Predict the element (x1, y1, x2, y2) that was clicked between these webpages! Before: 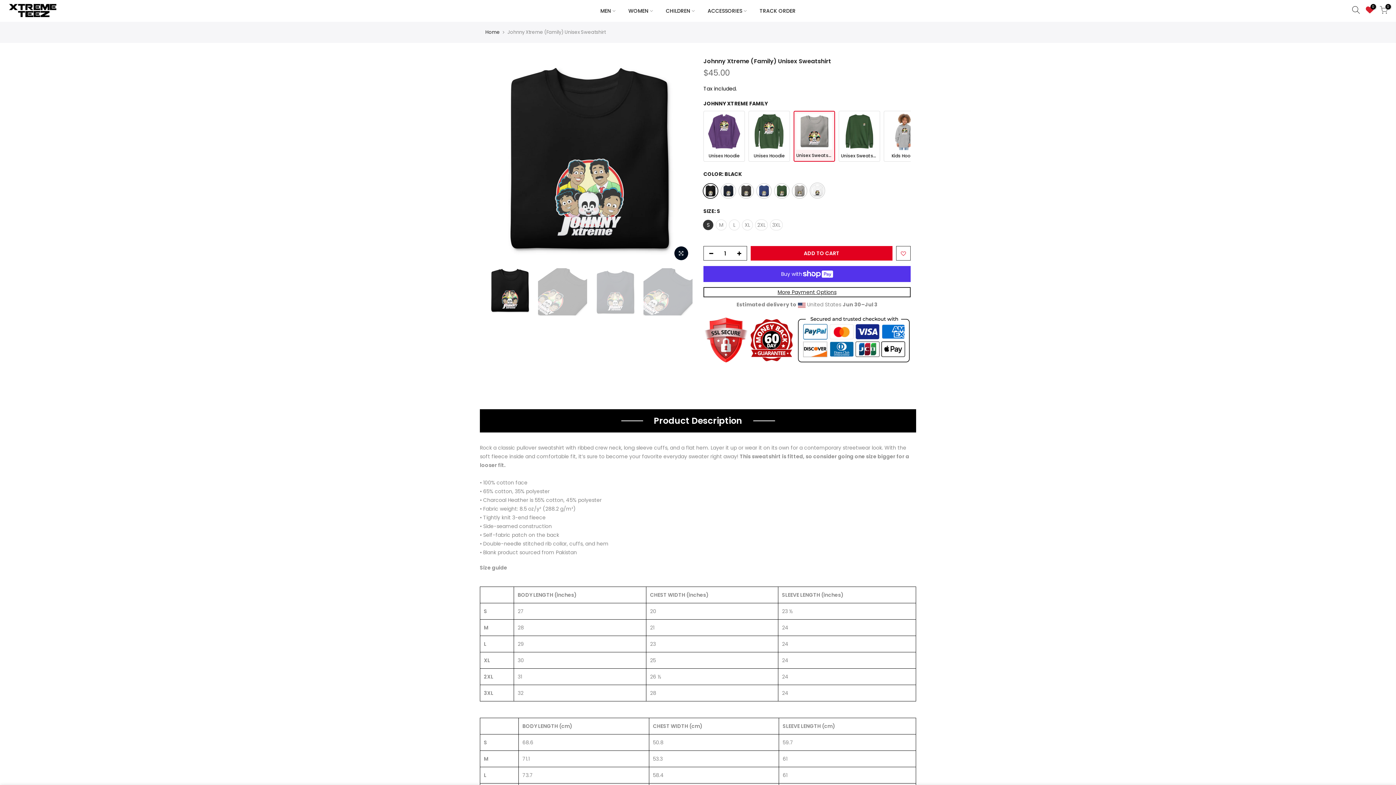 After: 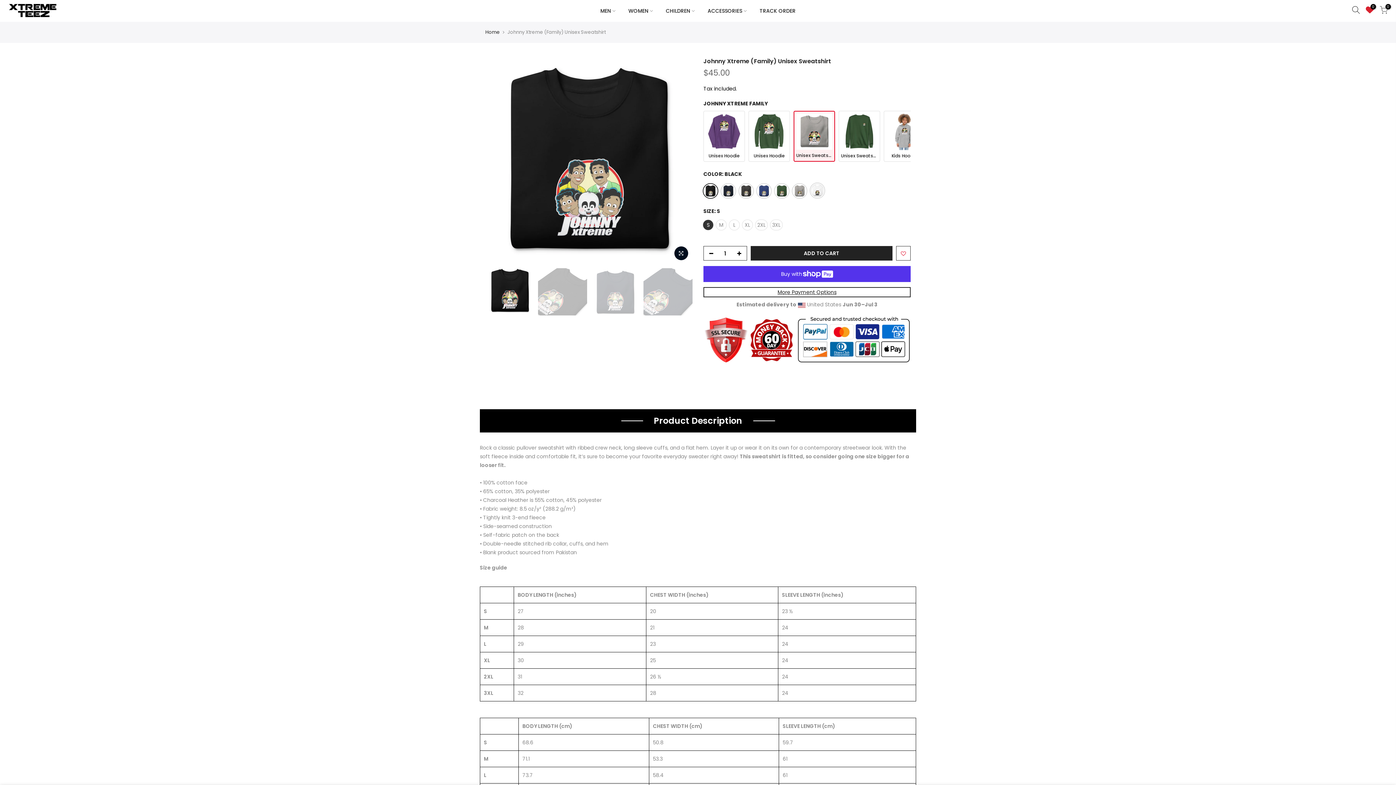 Action: label: ADD TO CART bbox: (750, 246, 892, 260)